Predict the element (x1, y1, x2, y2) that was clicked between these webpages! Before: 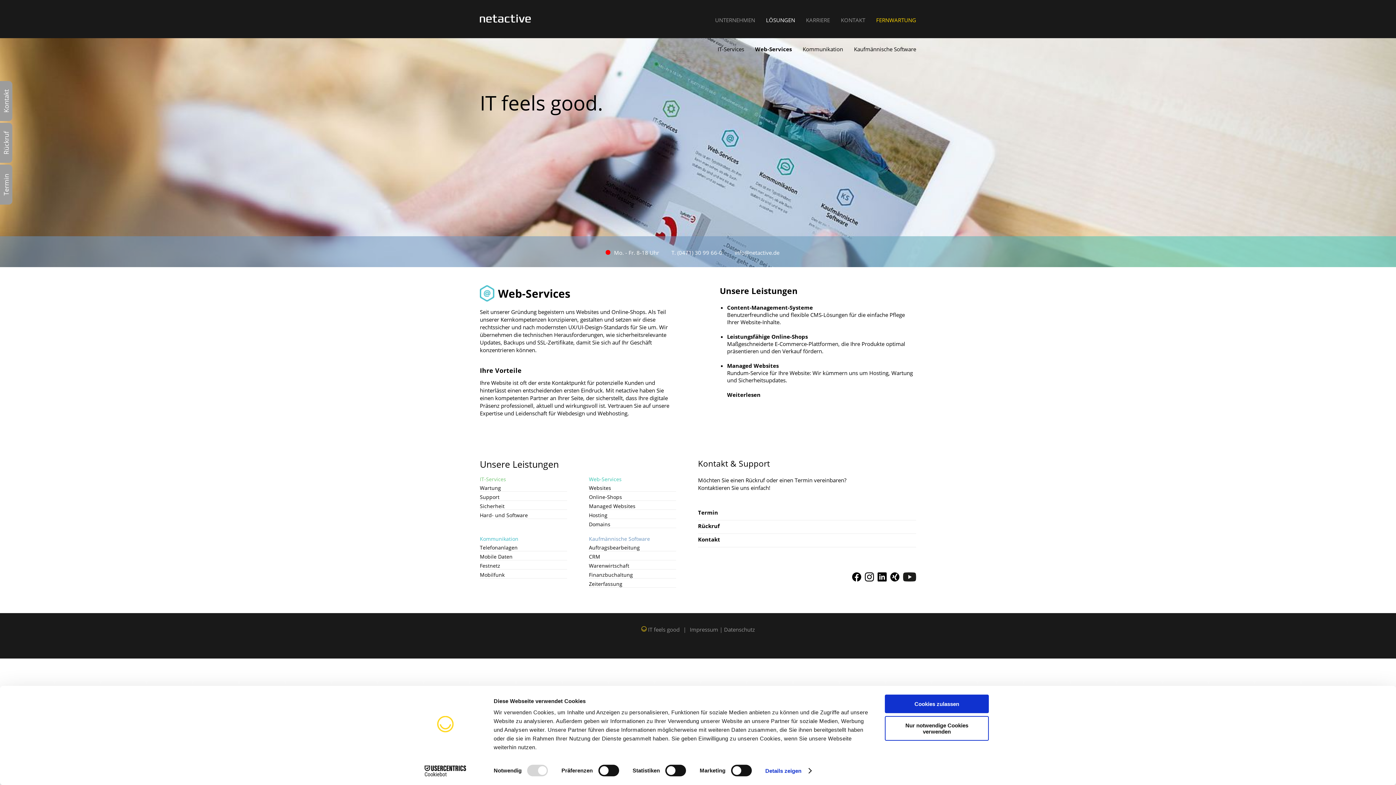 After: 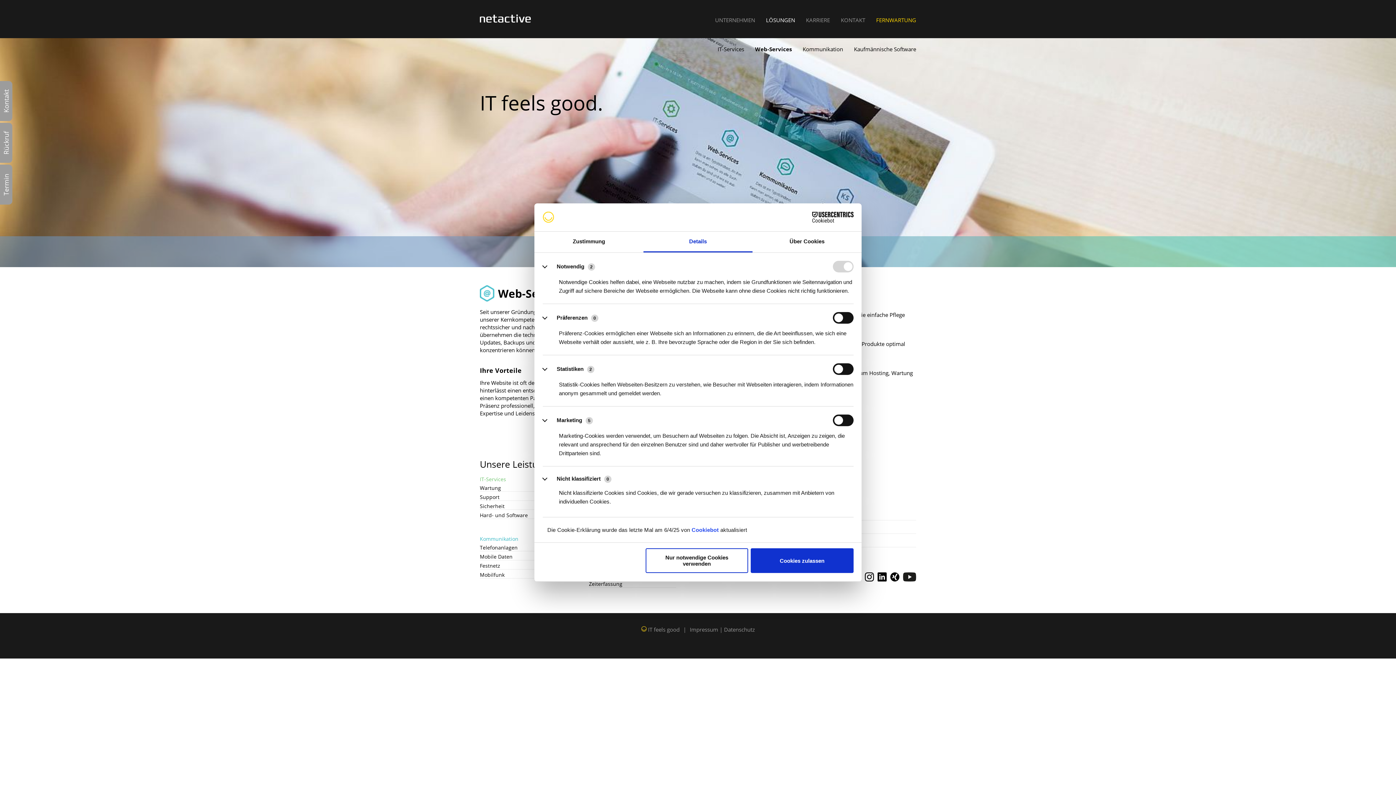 Action: label: Details zeigen bbox: (765, 765, 811, 776)